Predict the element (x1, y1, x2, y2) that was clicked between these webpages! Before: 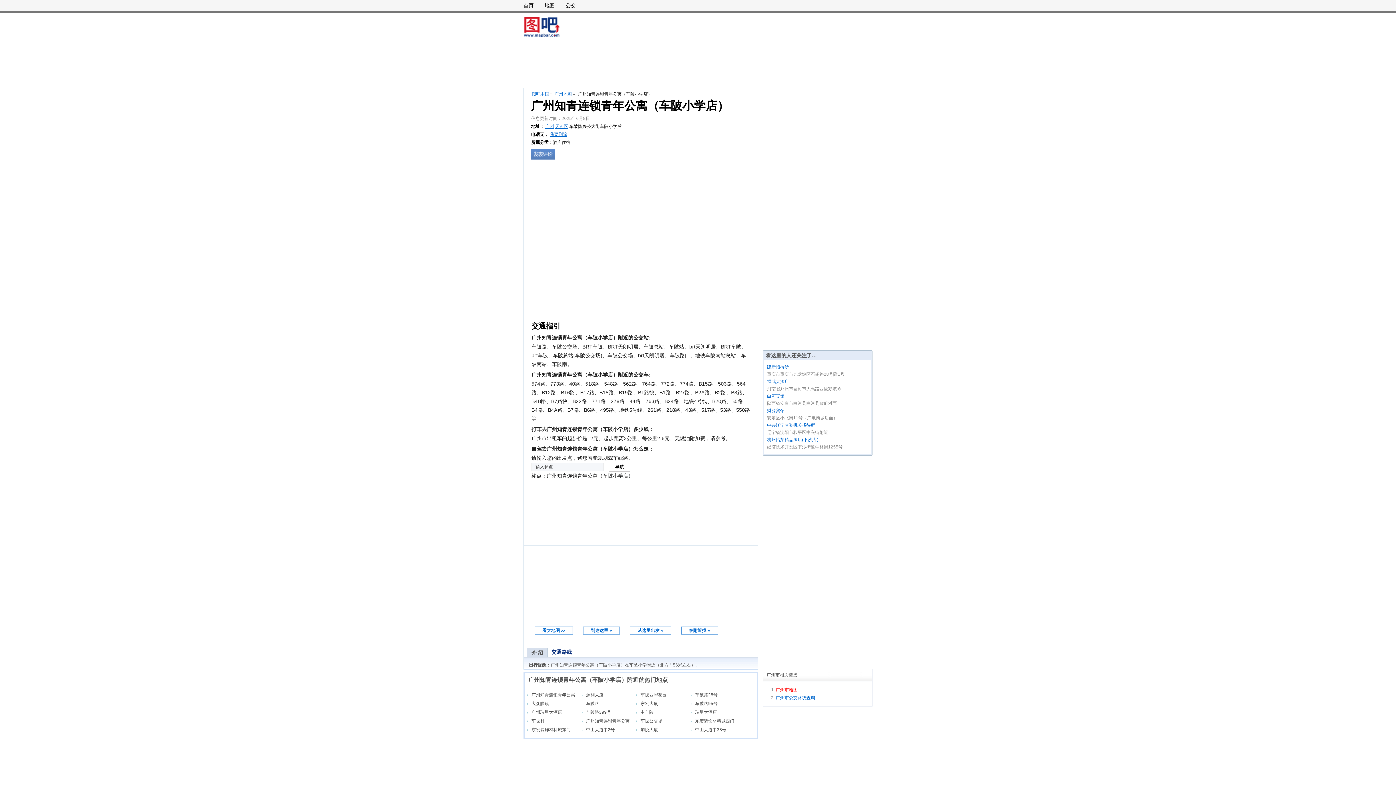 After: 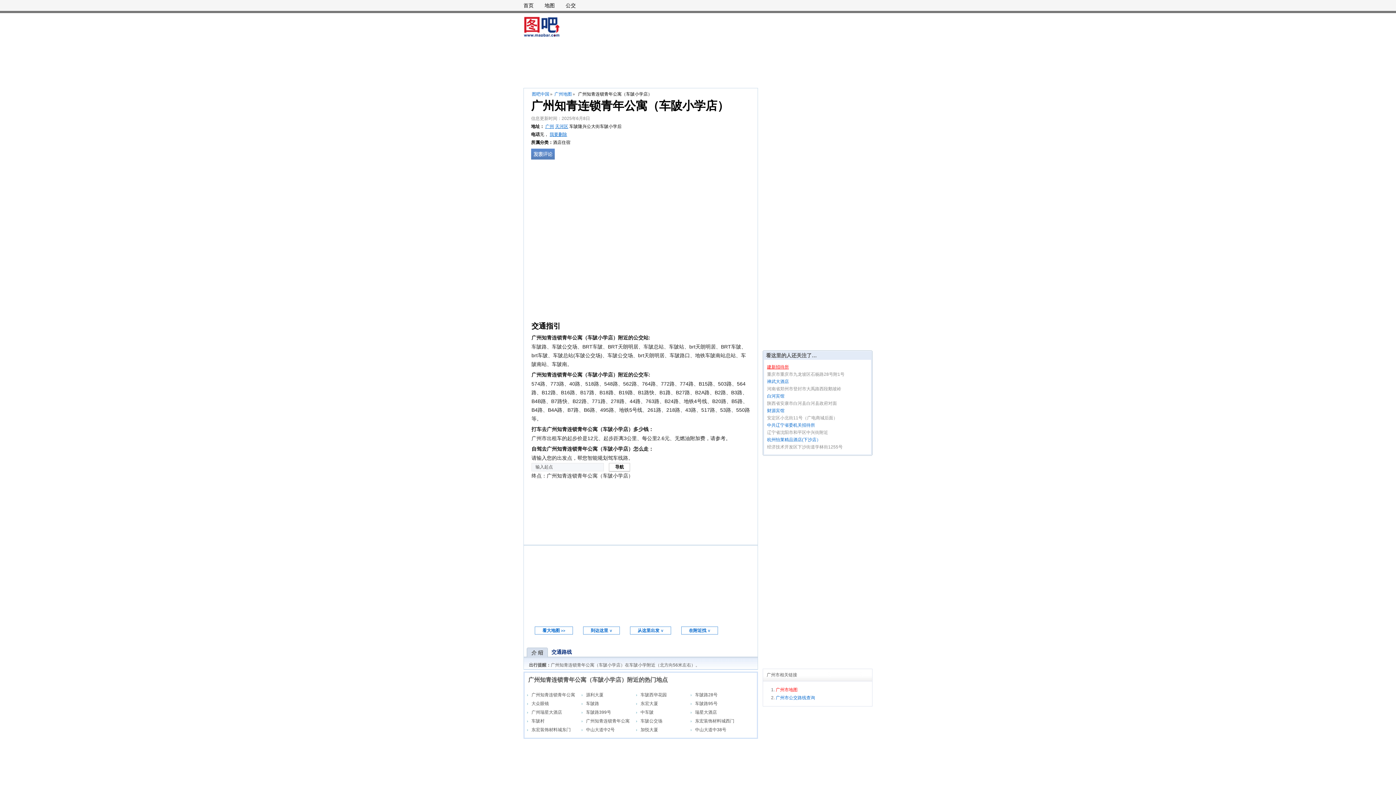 Action: bbox: (767, 364, 789, 369) label: 建新招待所